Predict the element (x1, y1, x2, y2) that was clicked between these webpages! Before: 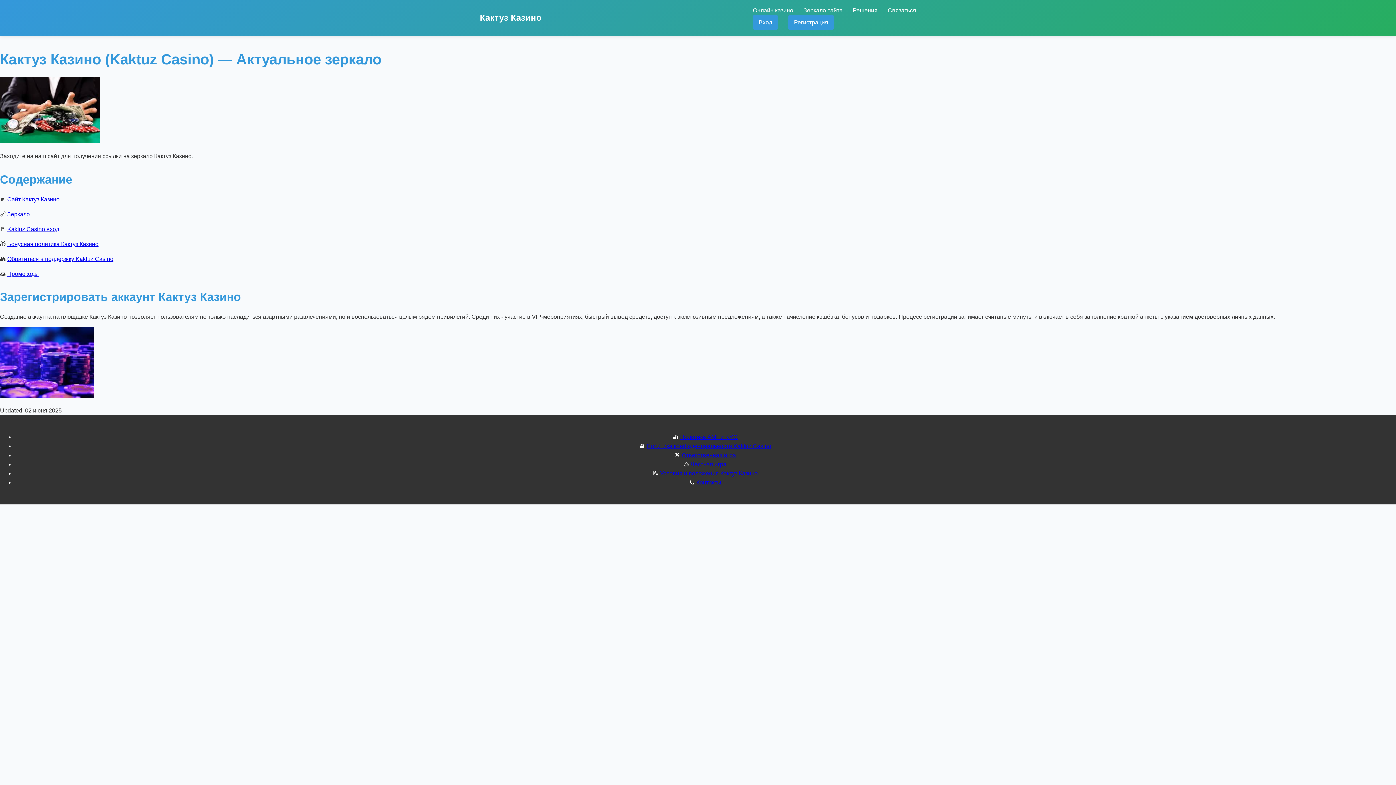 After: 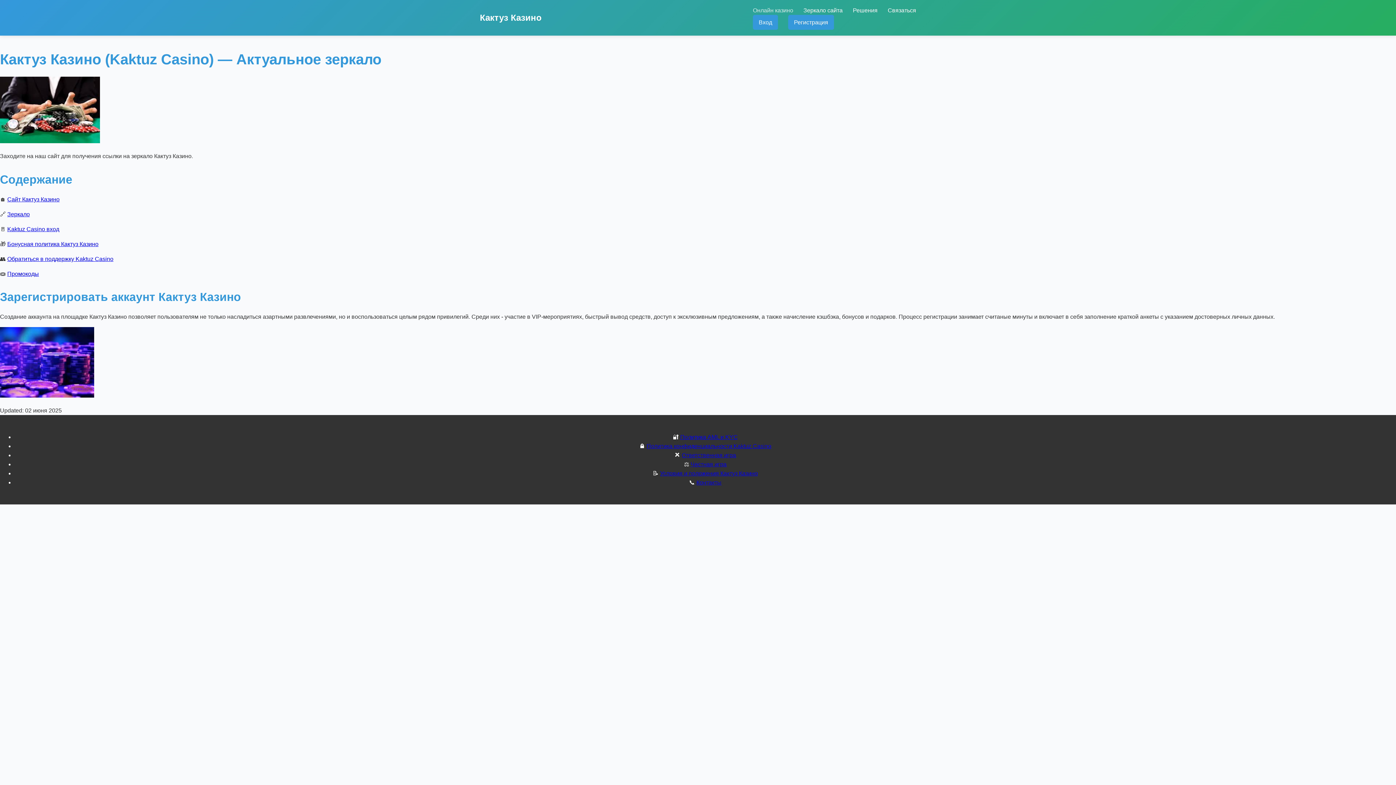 Action: label: Онлайн казино bbox: (753, 7, 793, 13)